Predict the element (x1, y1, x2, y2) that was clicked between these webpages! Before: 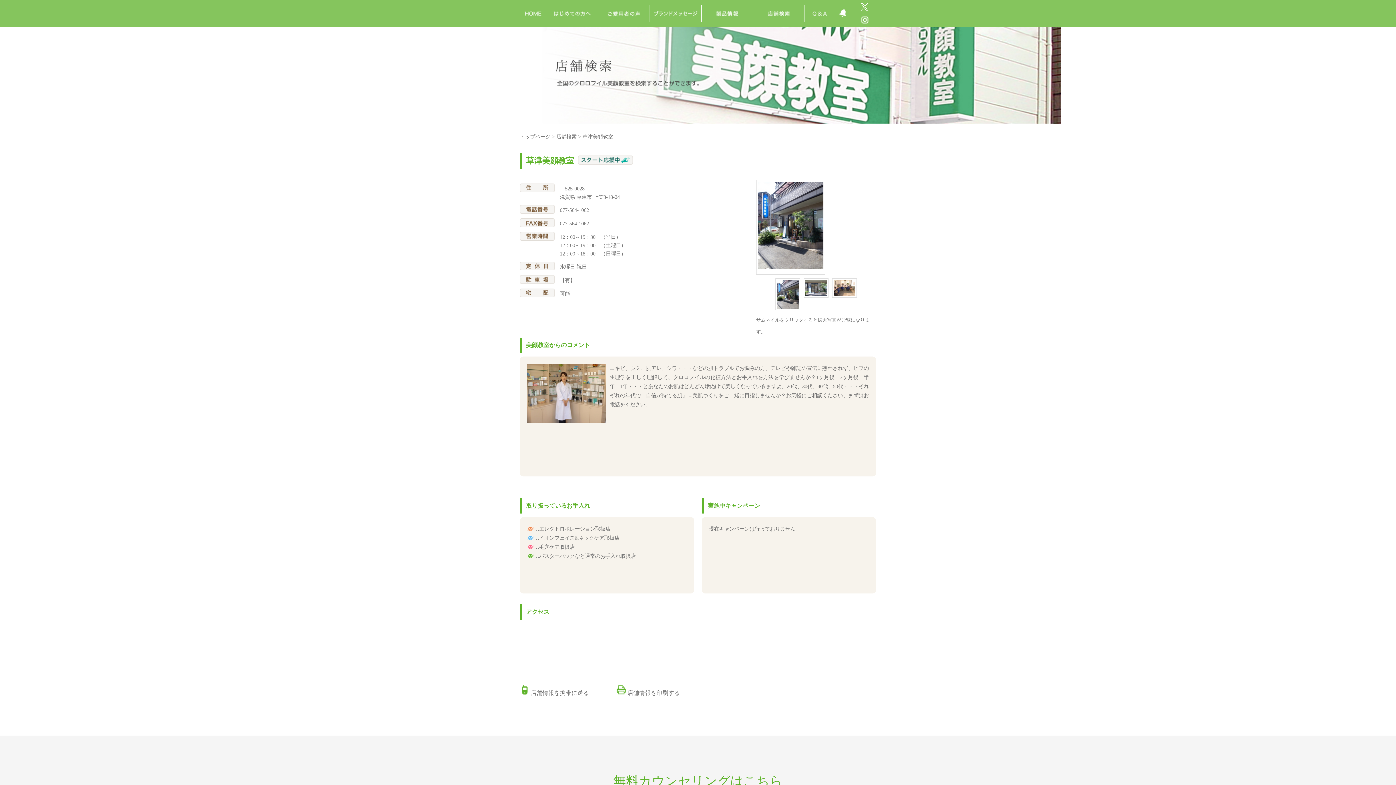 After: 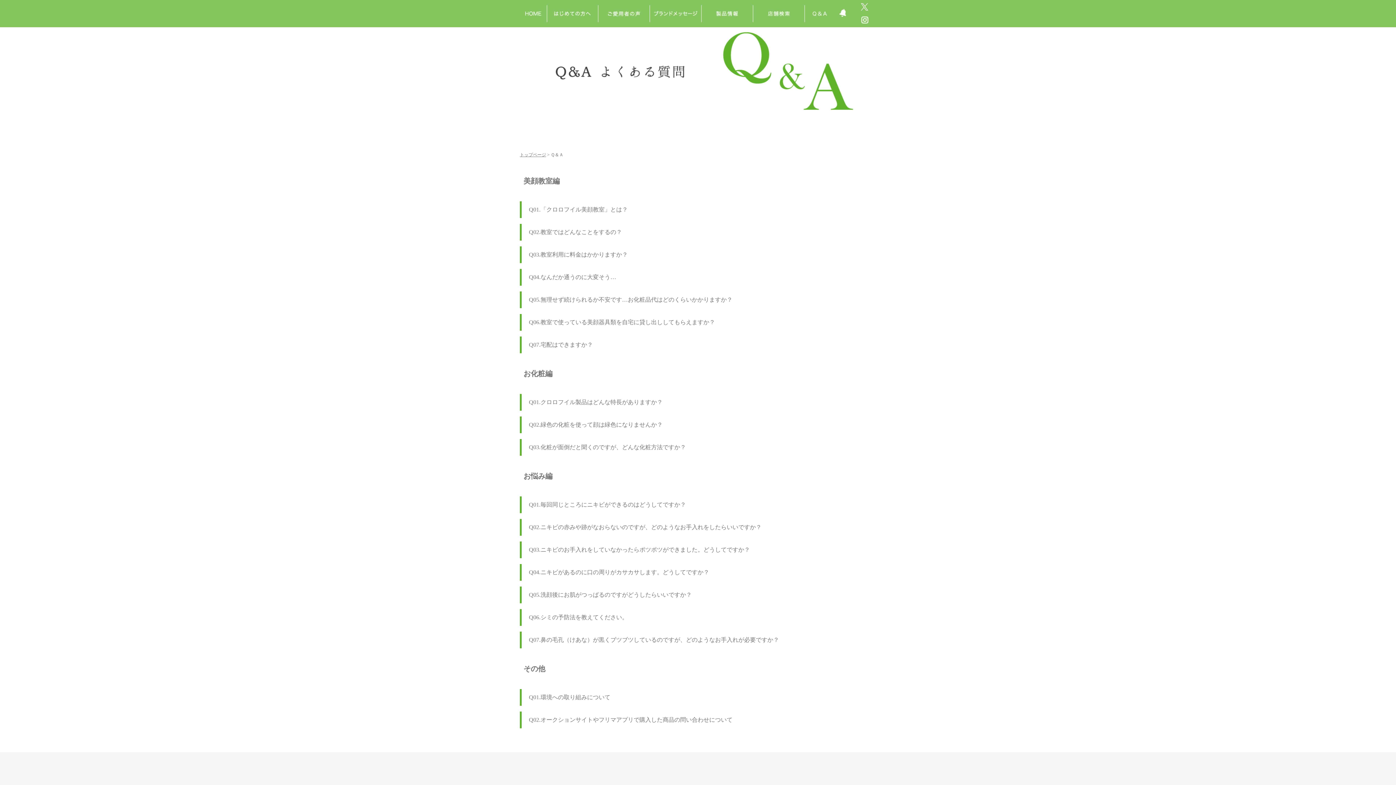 Action: label: Ｑ＆Ａ. bbox: (805, 0, 834, 6)